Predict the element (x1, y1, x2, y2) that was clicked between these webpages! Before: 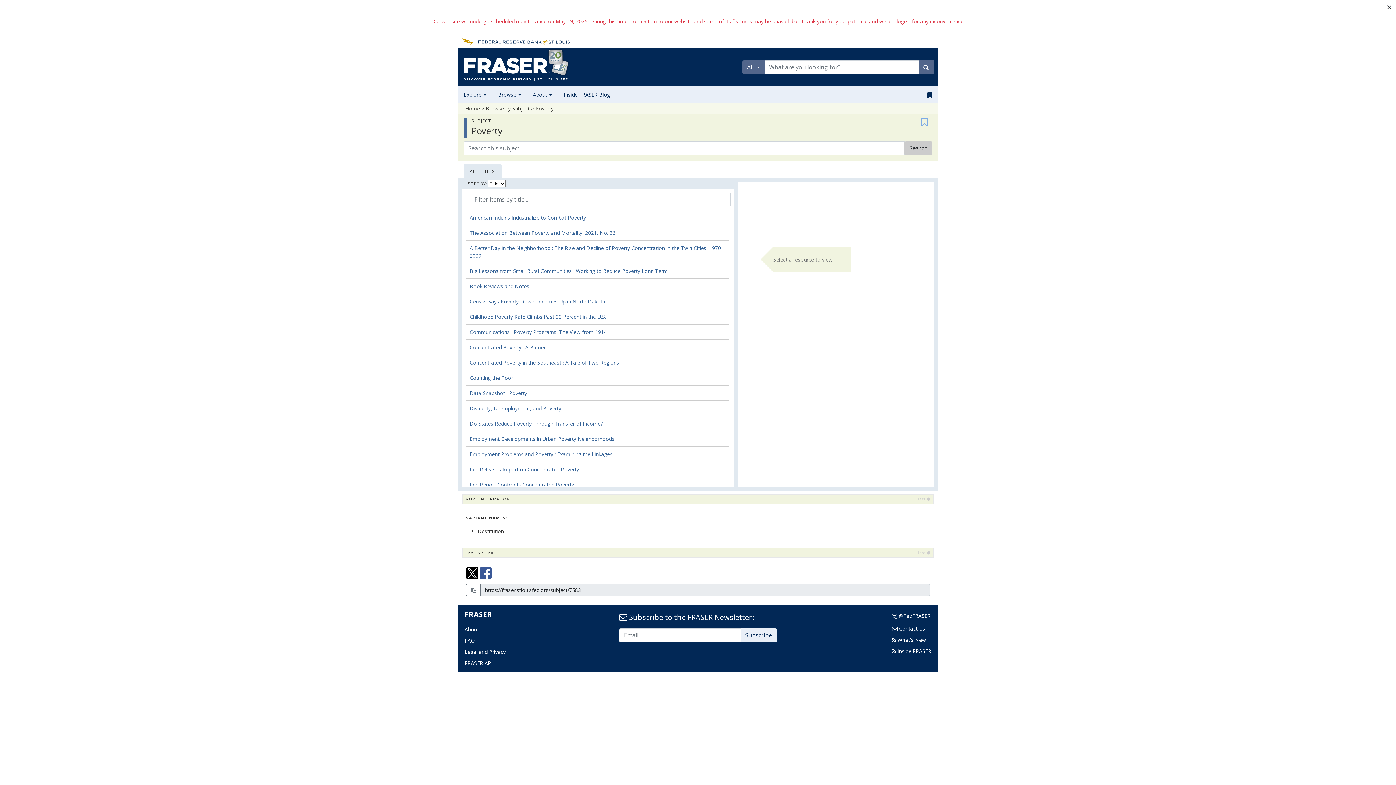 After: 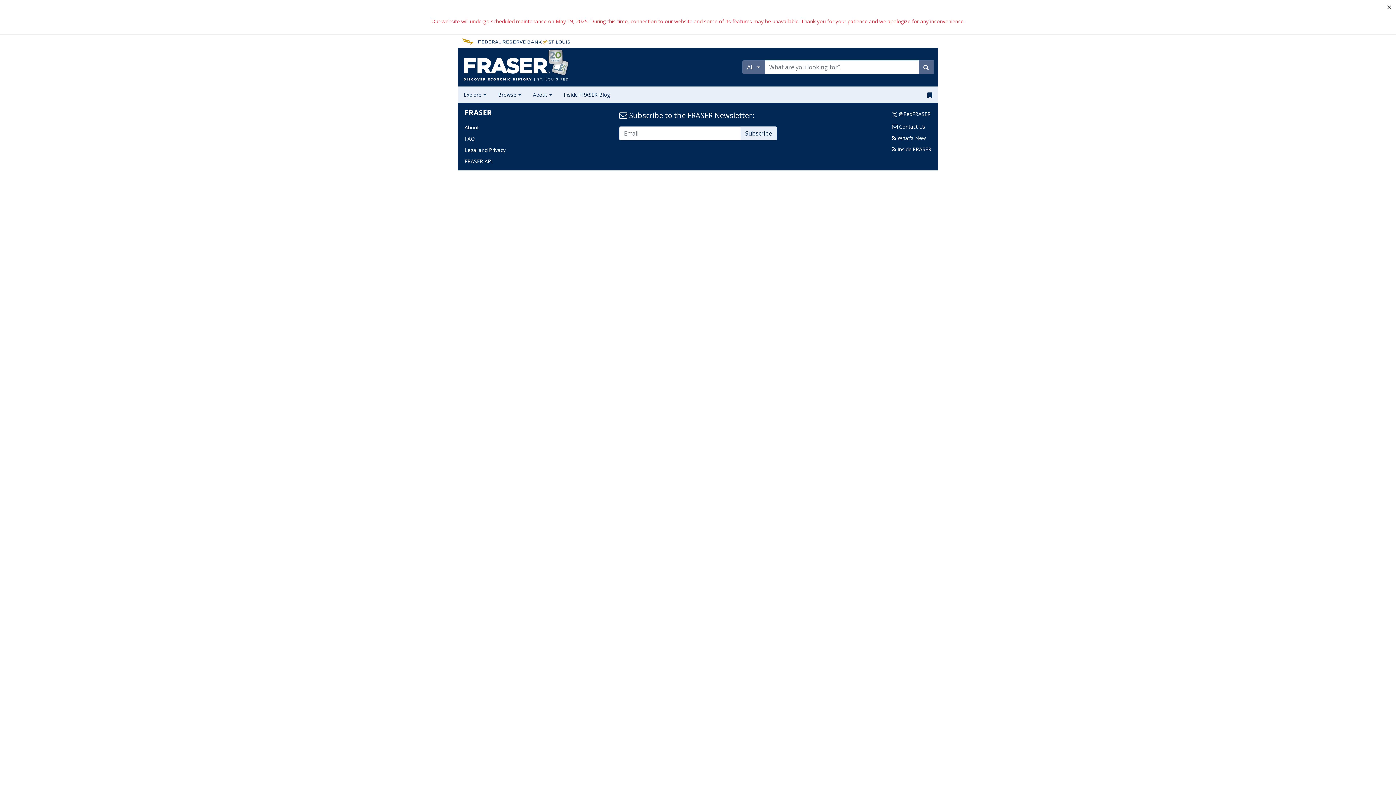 Action: bbox: (464, 660, 492, 667) label: FRASER API